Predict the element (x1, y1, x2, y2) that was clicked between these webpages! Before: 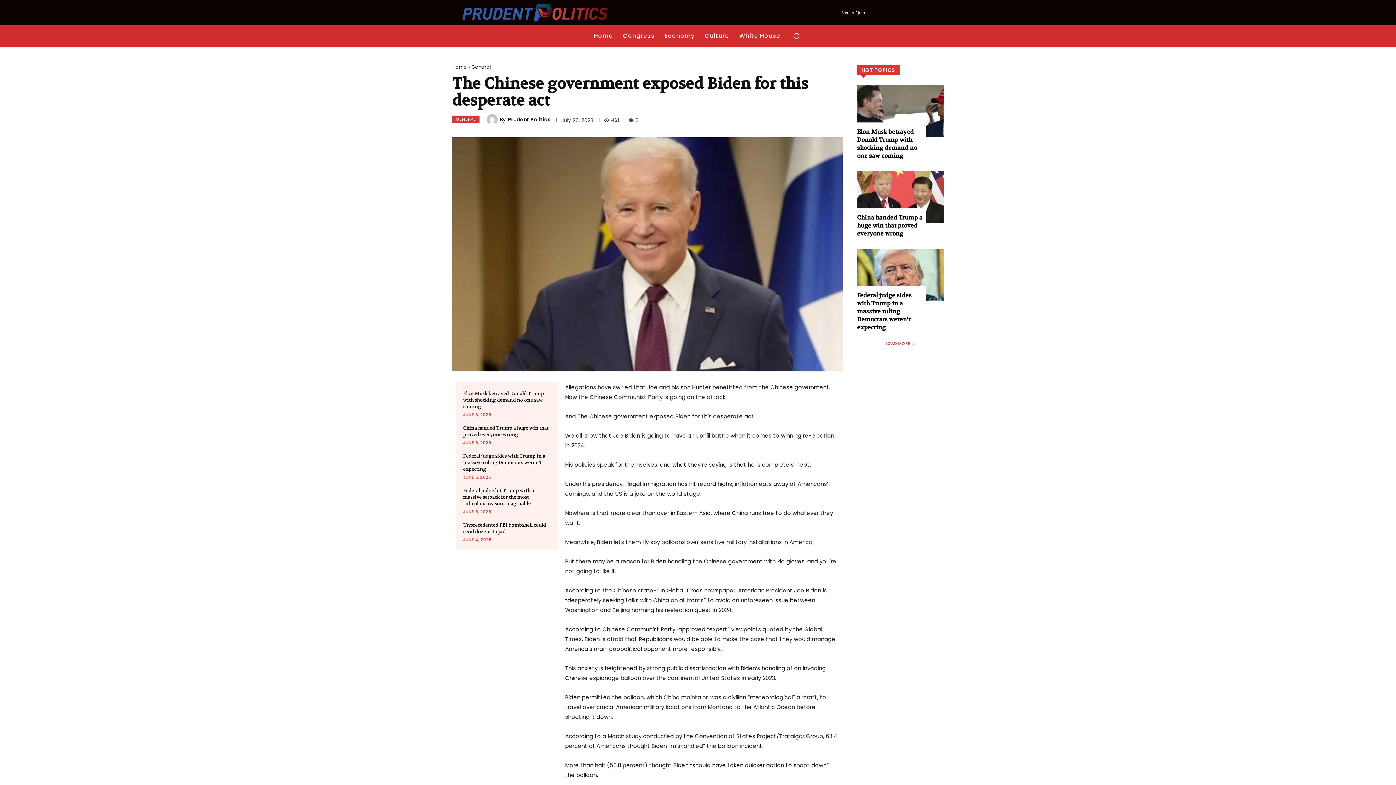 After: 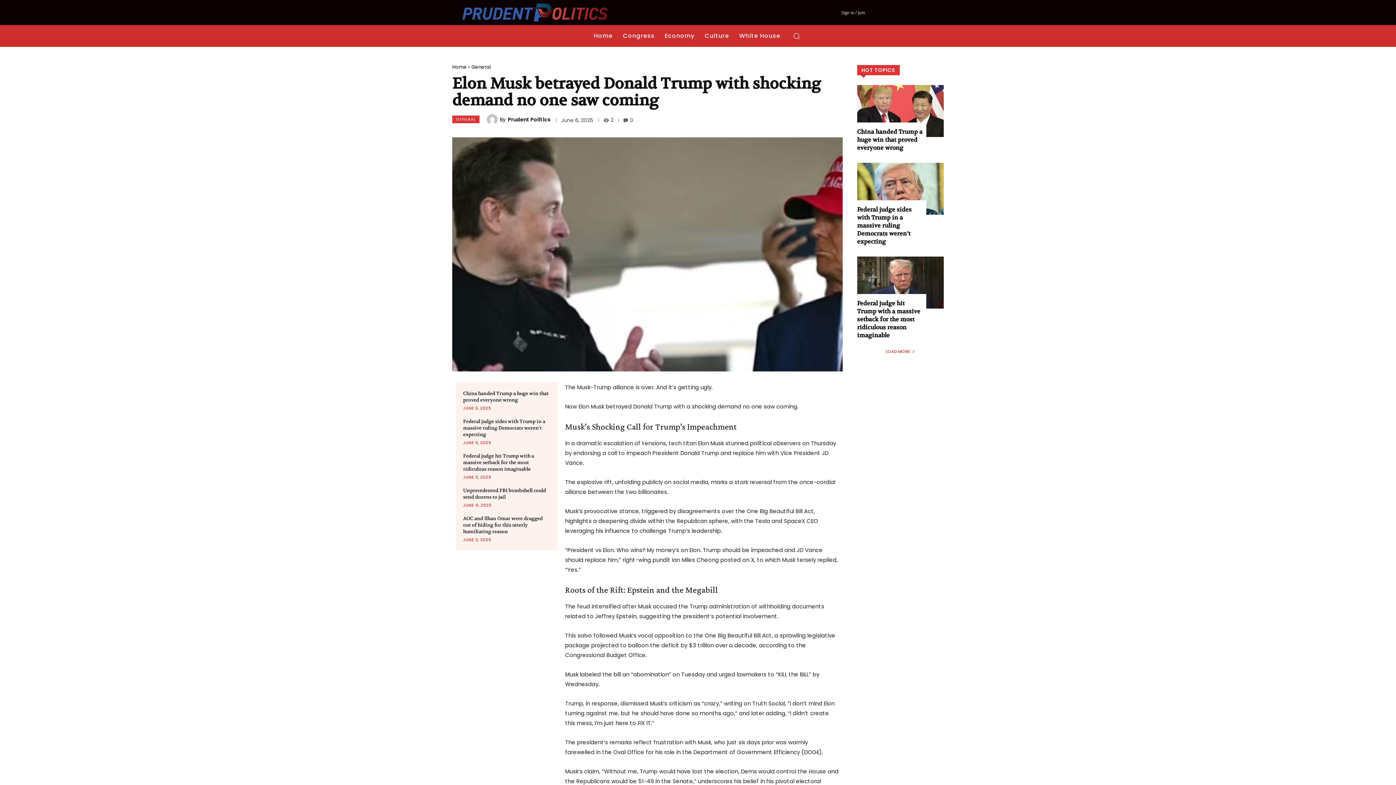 Action: bbox: (857, 128, 917, 159) label: Elon Musk betrayed Donald Trump with shocking demand no one saw coming